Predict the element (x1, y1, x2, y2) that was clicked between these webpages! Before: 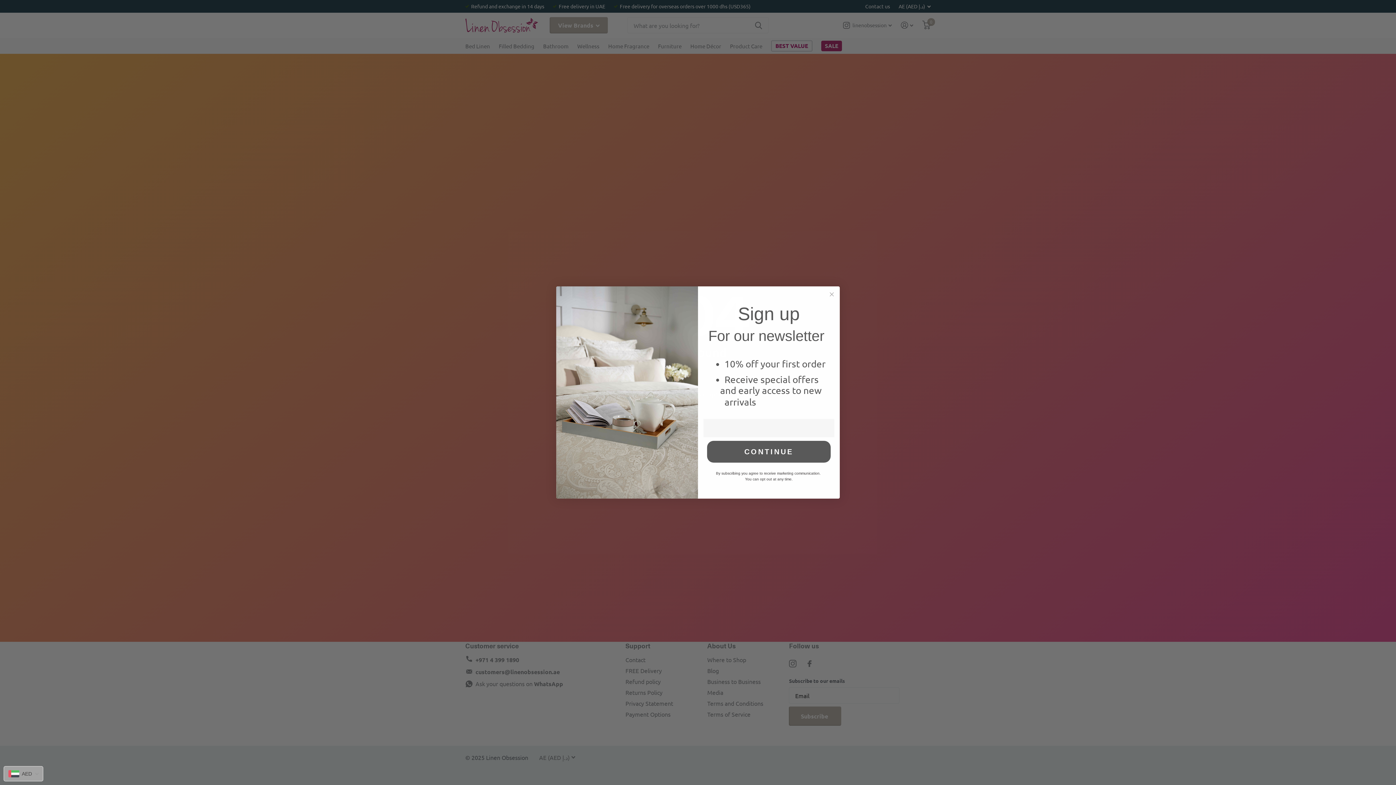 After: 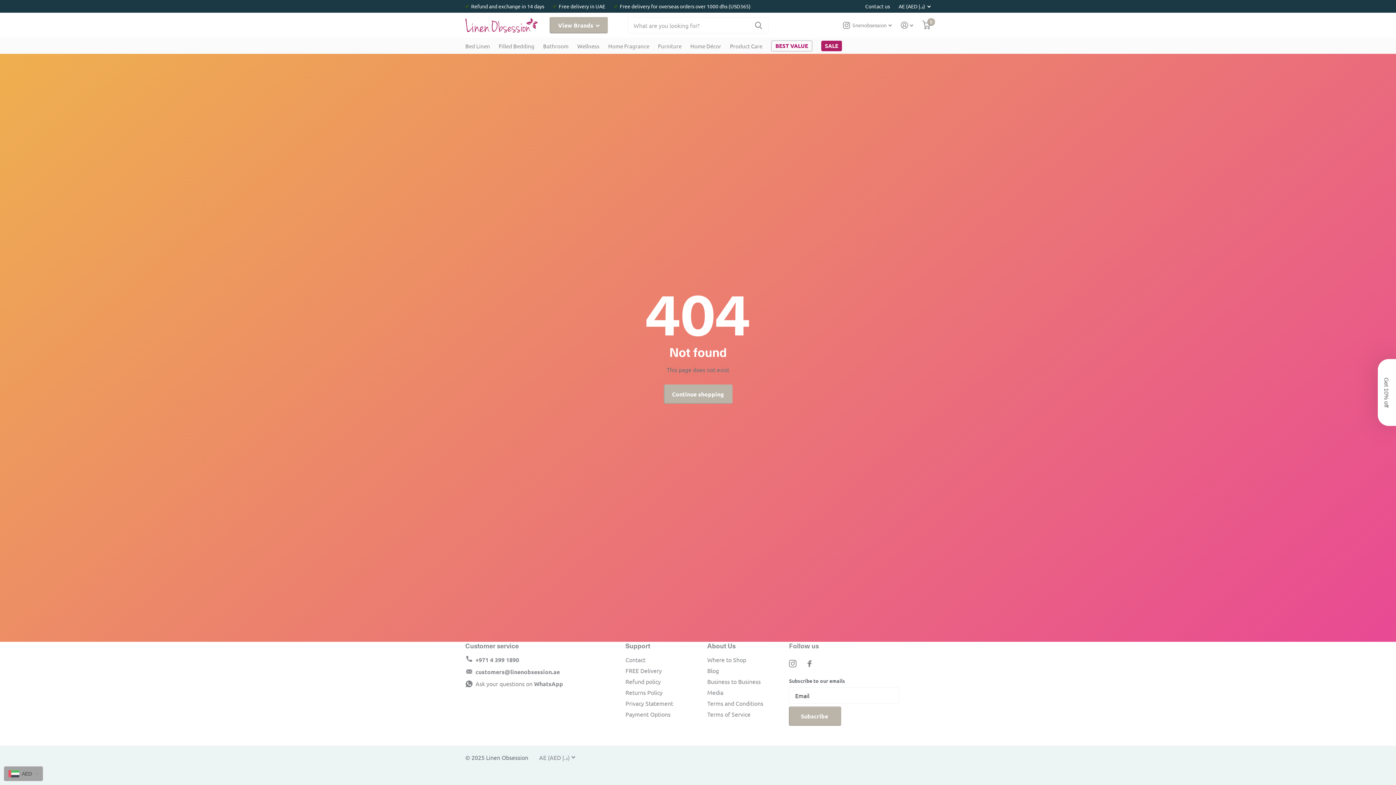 Action: label: Close dialog bbox: (827, 290, 836, 298)